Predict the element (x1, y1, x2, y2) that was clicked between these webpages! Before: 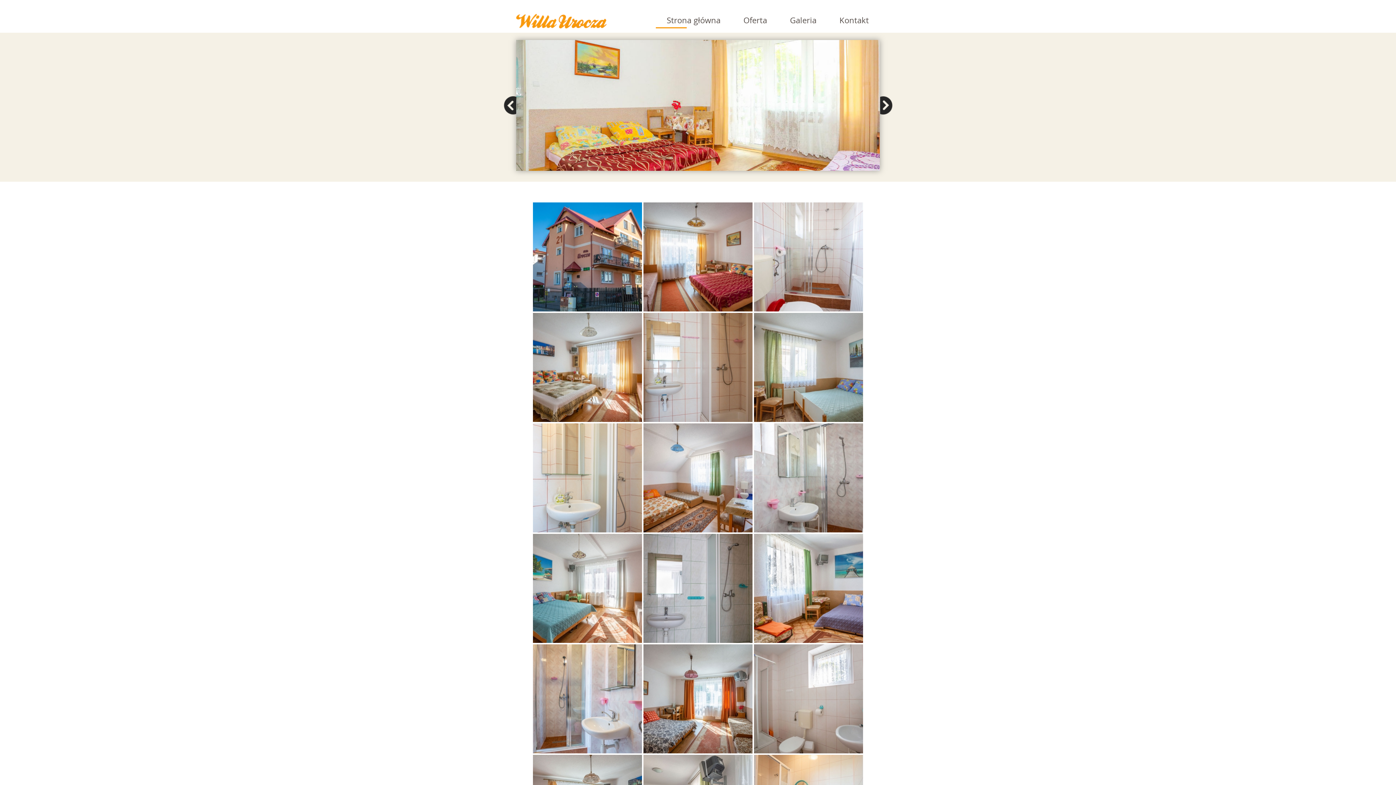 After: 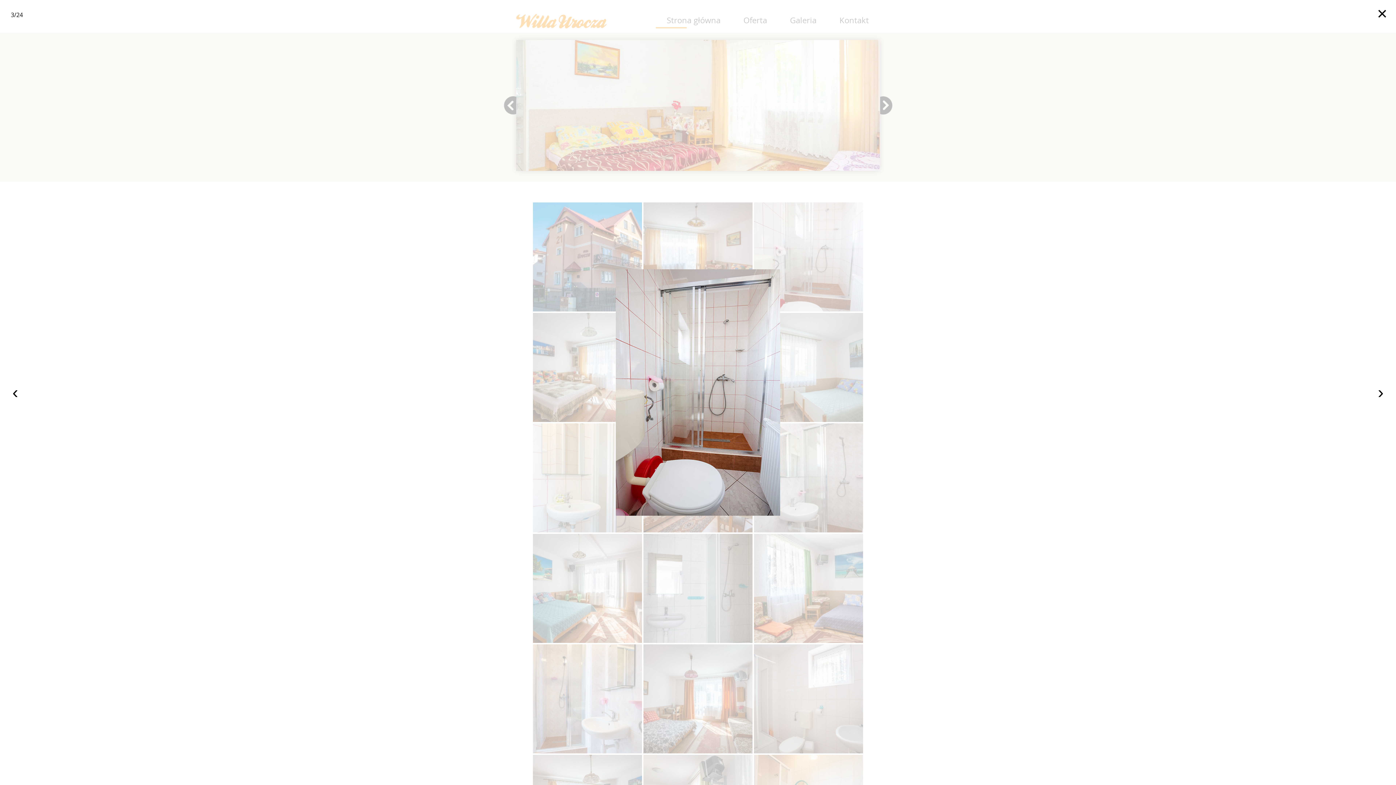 Action: bbox: (754, 202, 863, 311)